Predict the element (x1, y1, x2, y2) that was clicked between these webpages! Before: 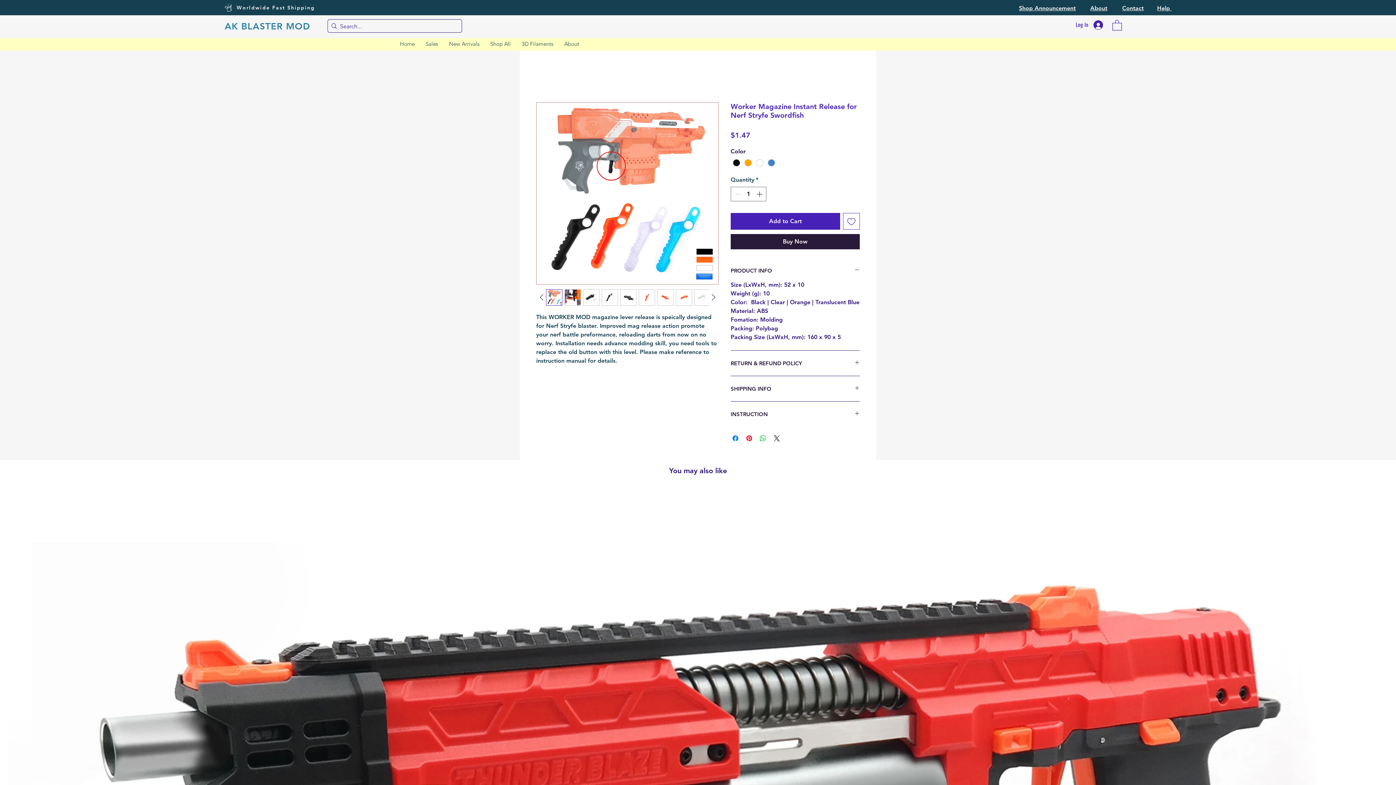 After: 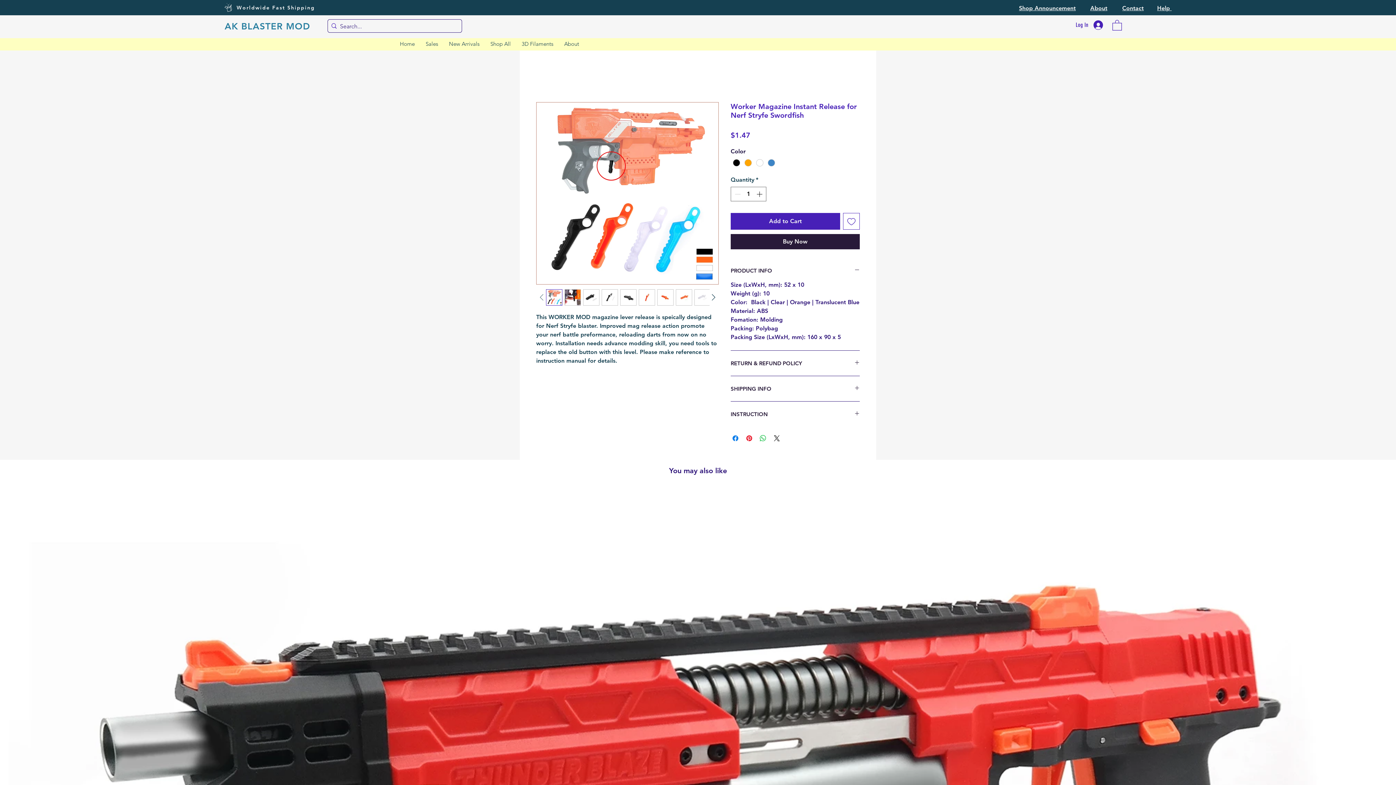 Action: bbox: (536, 292, 546, 303)